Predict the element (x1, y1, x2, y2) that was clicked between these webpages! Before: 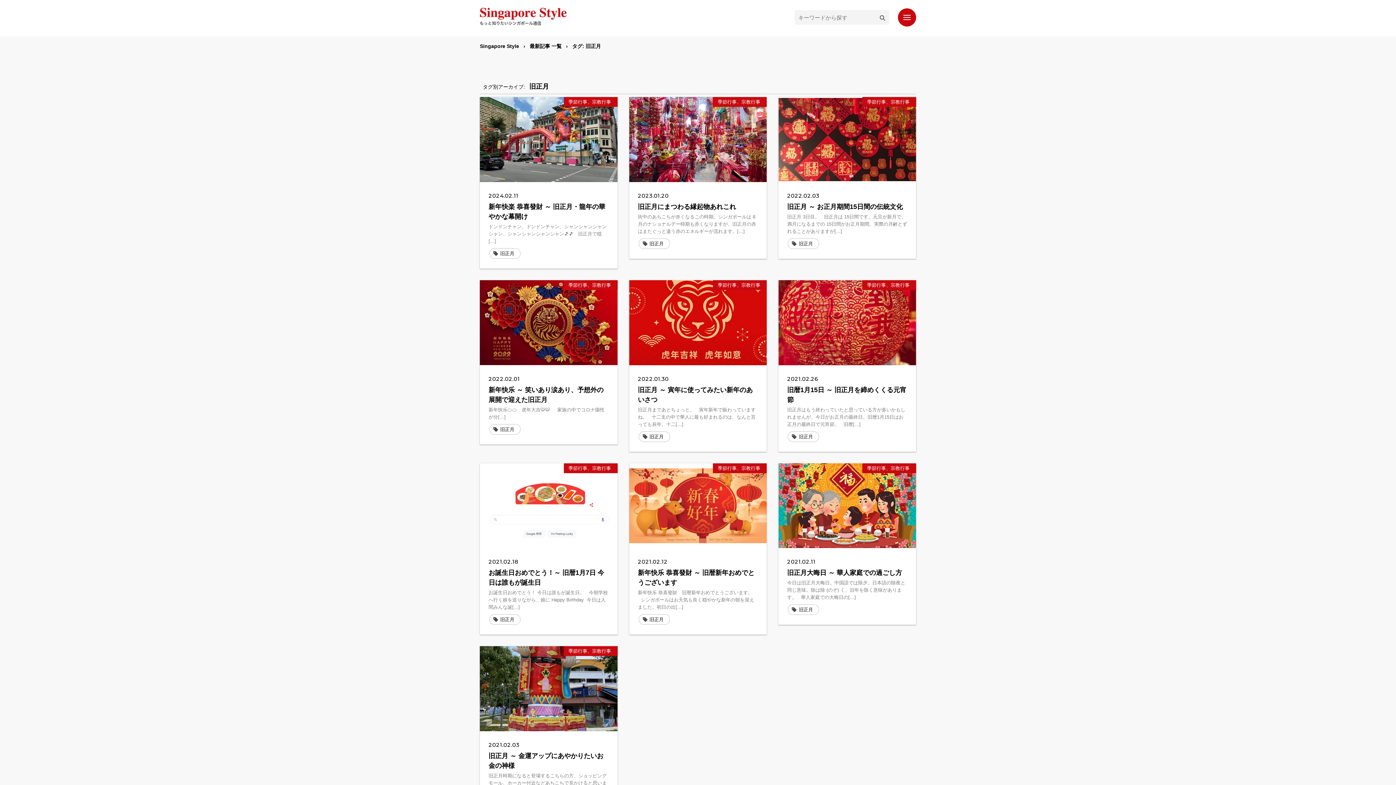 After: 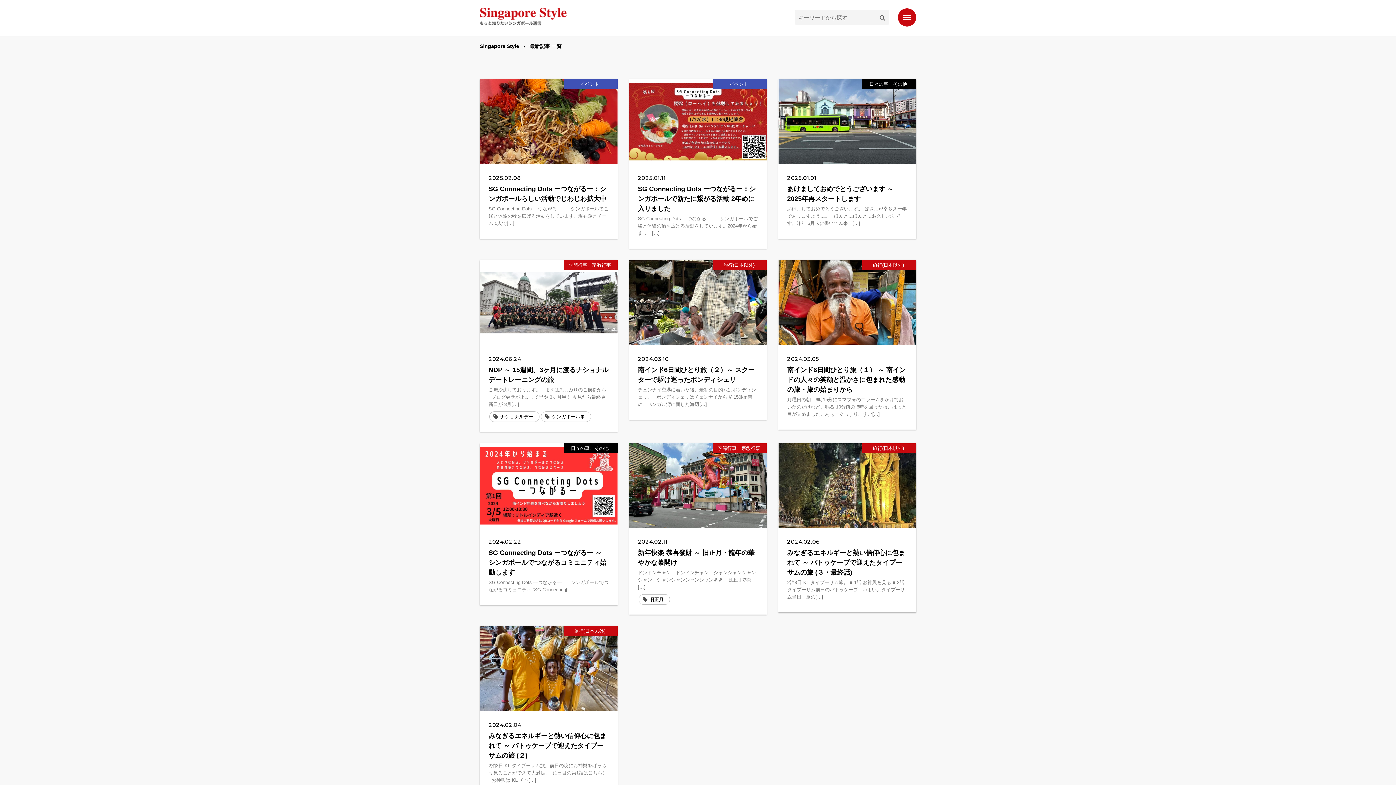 Action: bbox: (529, 43, 561, 49) label: 最新記事 一覧